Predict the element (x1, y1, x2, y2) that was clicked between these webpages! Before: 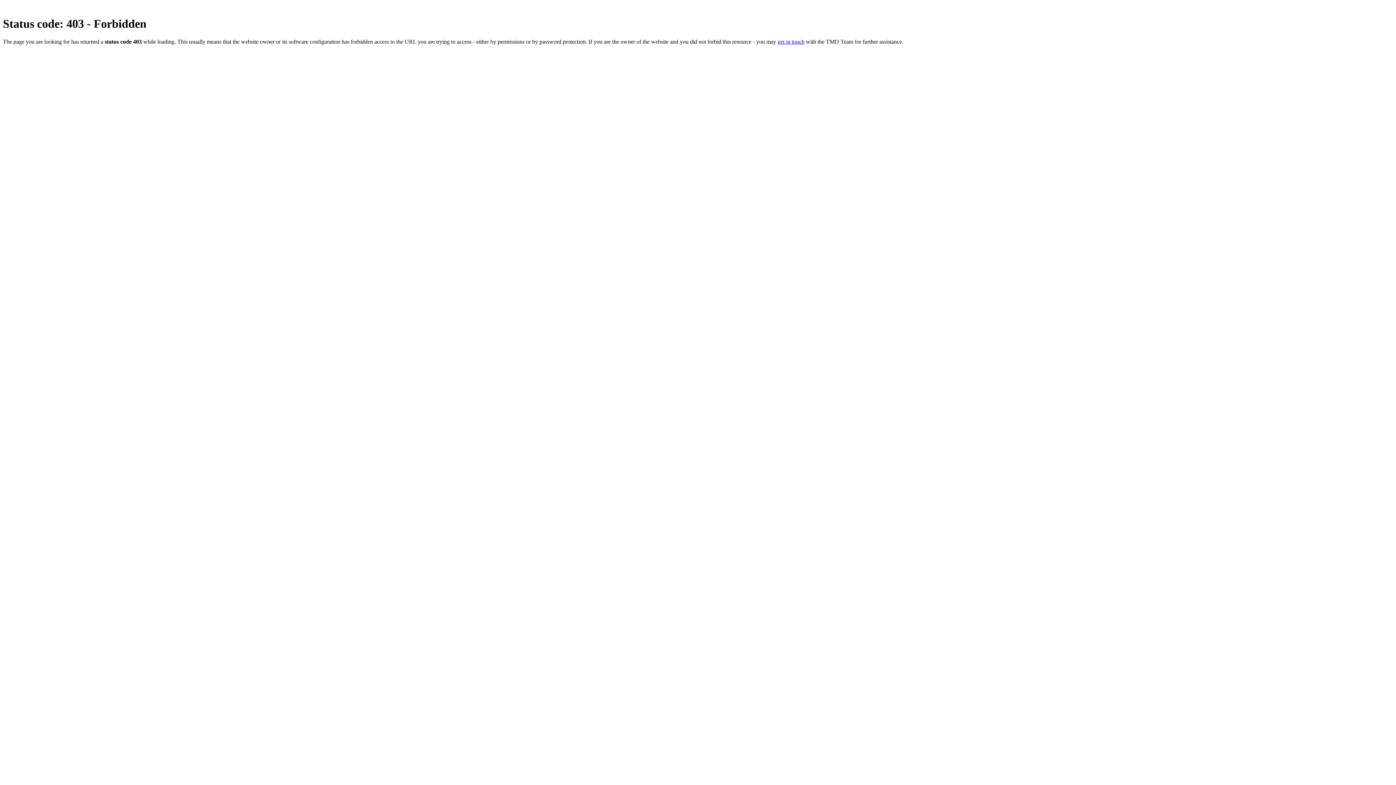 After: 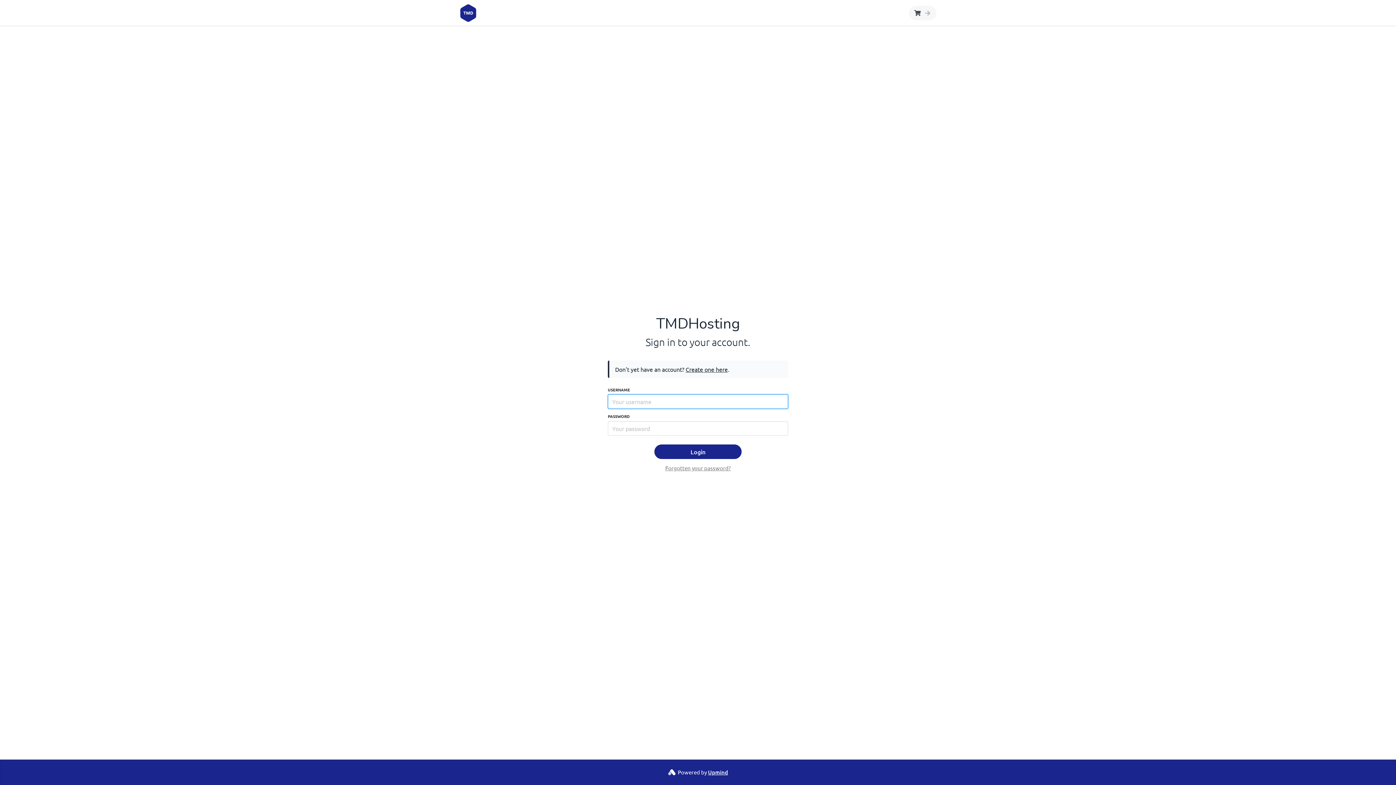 Action: label: get in touch bbox: (777, 38, 804, 44)